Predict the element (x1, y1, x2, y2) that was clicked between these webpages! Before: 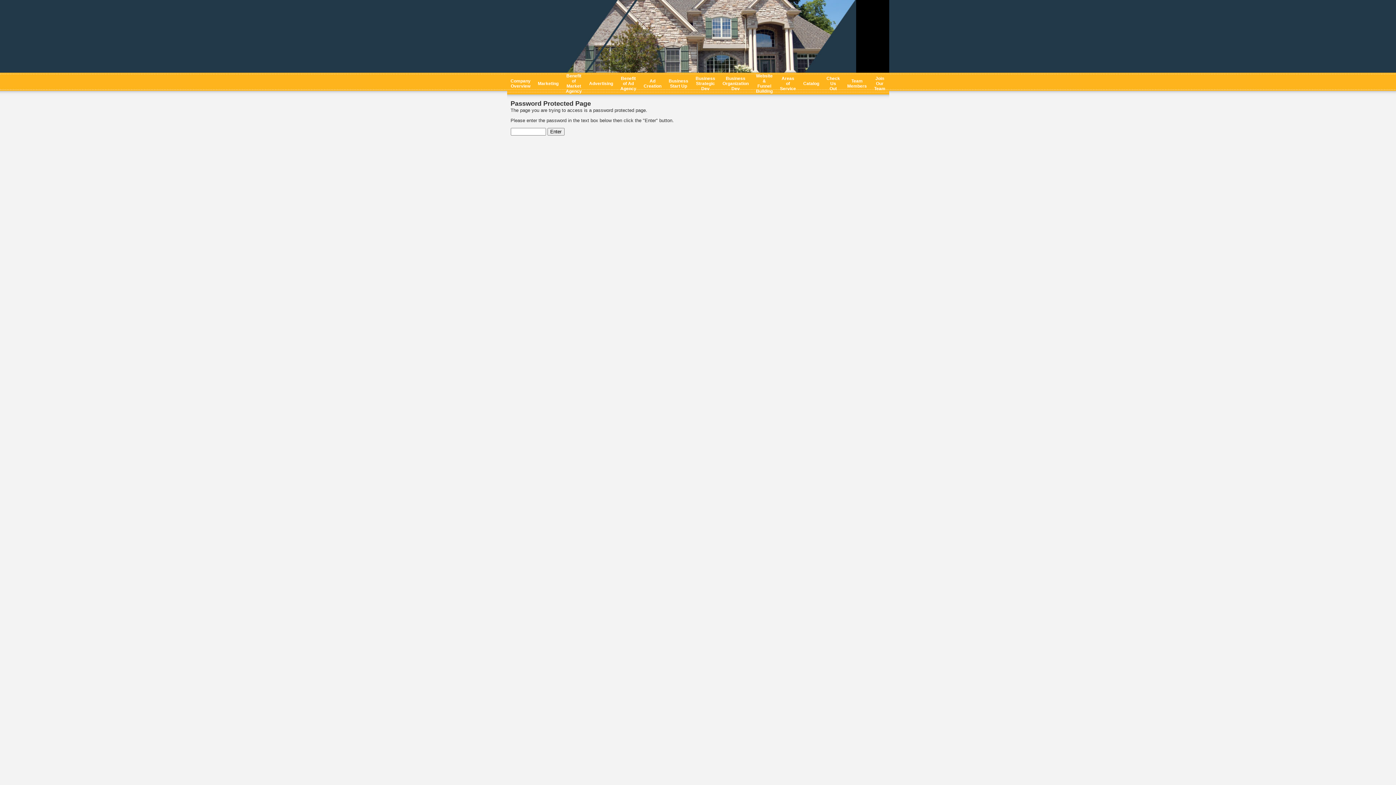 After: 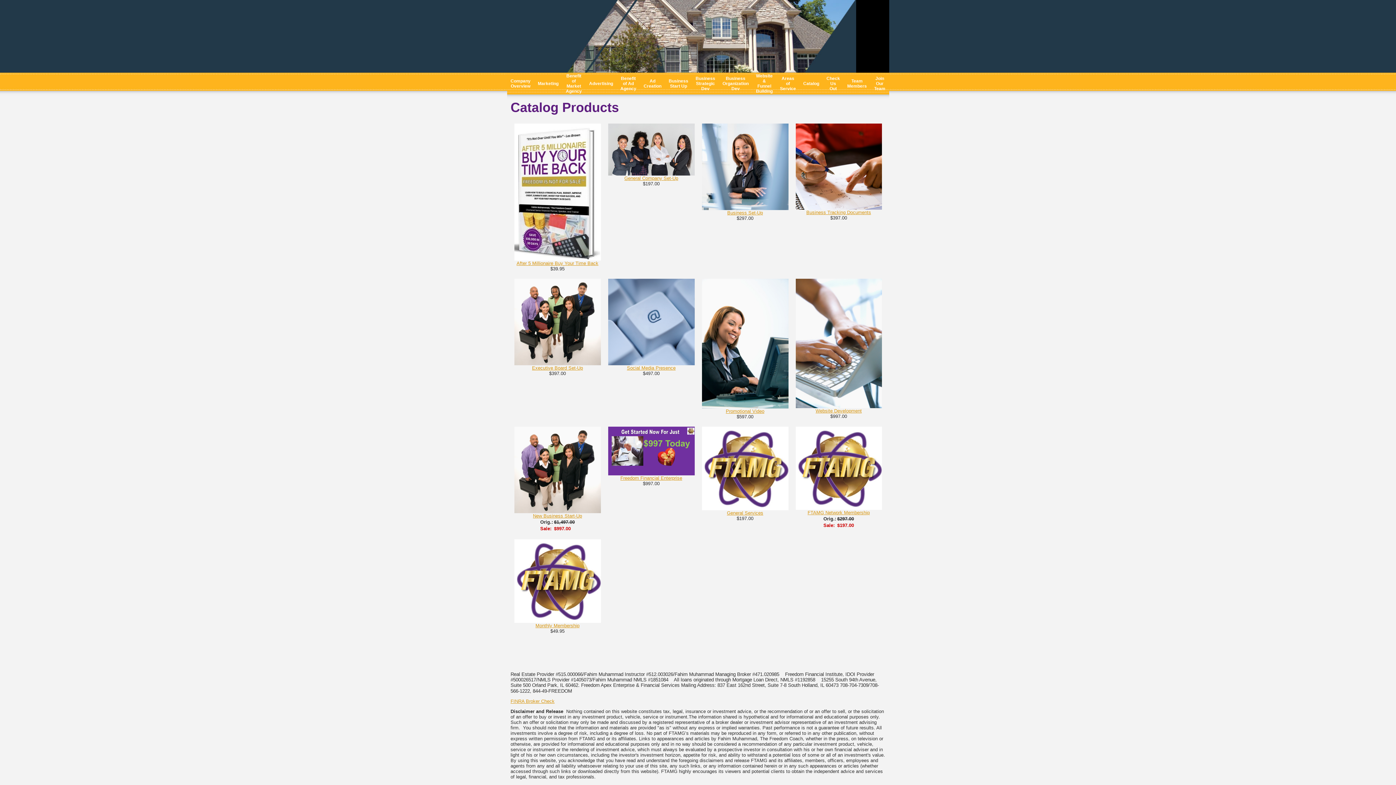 Action: bbox: (803, 81, 819, 86) label: Catalog